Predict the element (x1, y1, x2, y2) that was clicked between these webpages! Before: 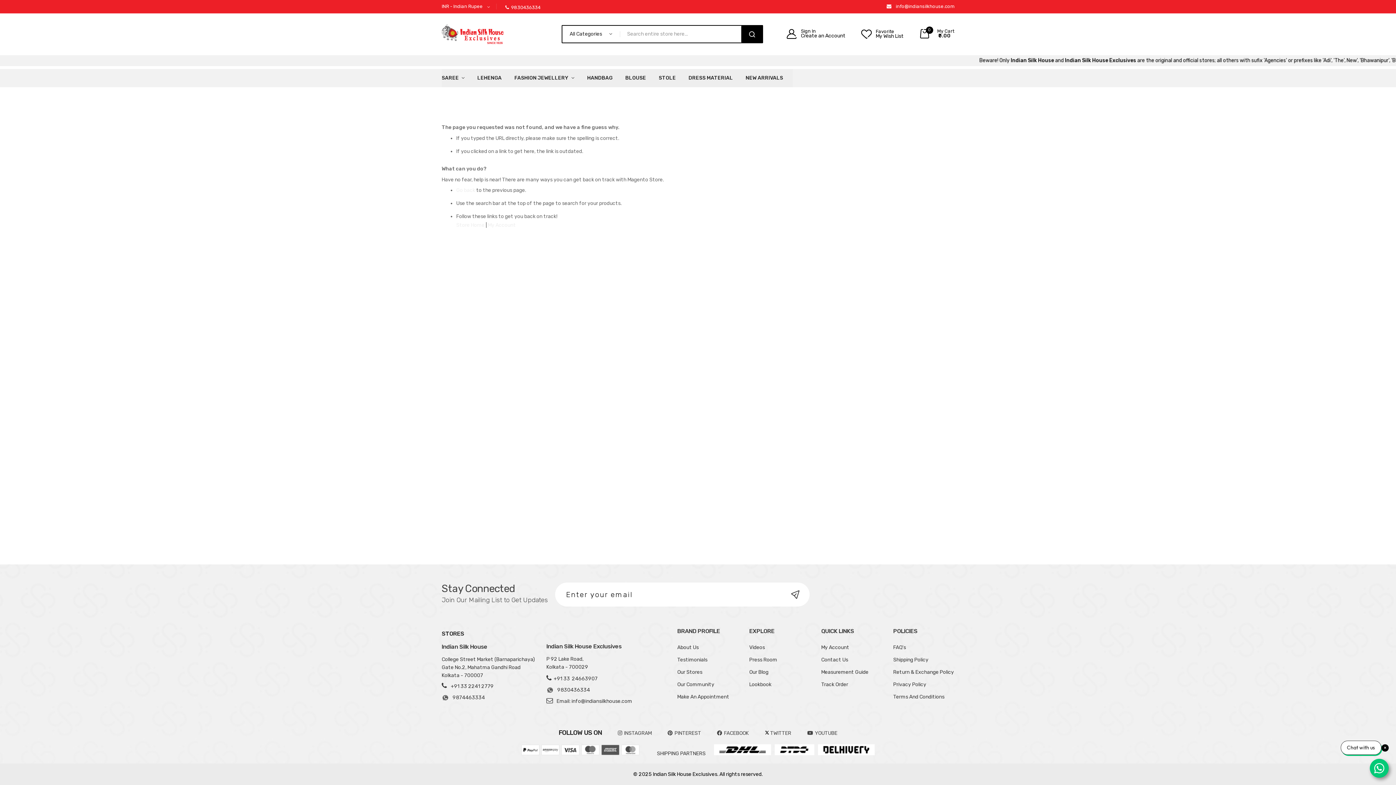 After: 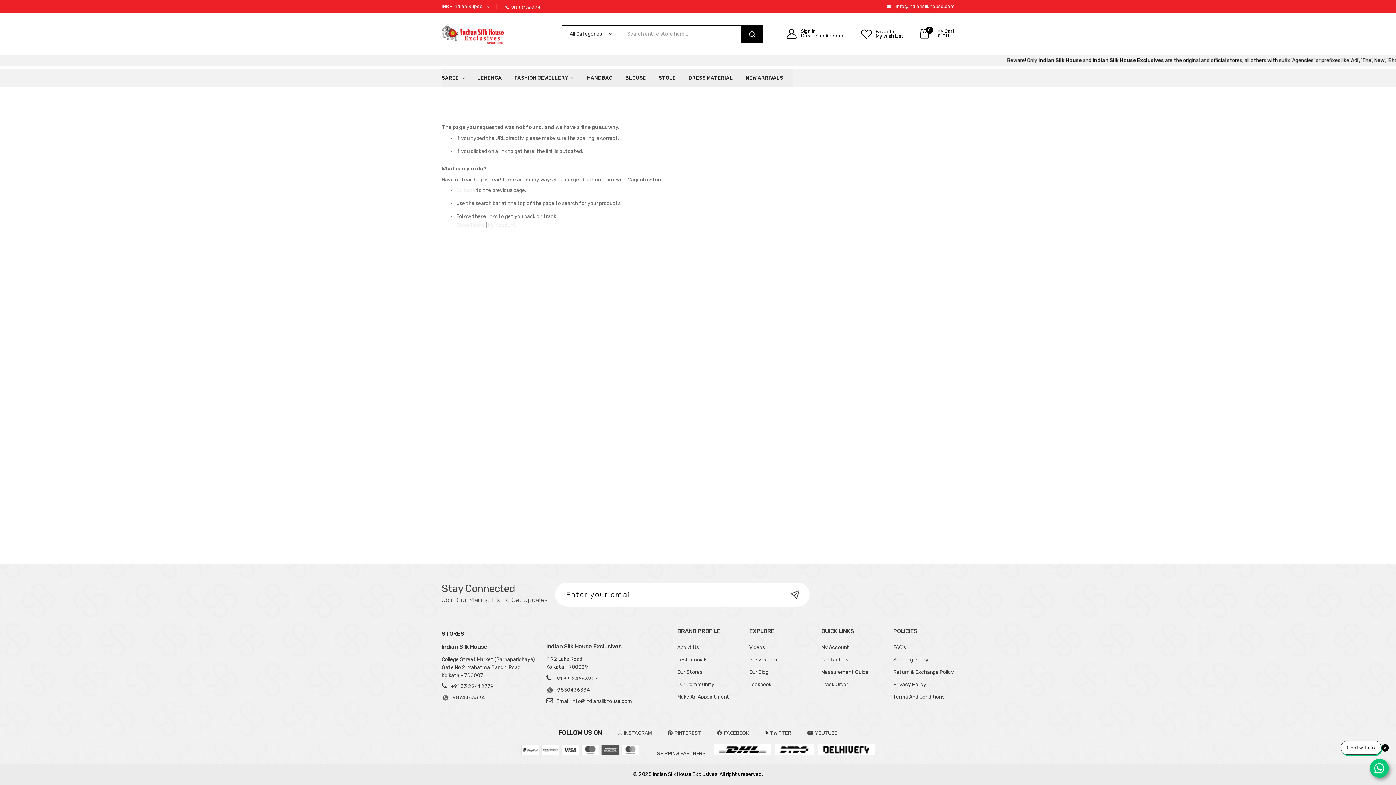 Action: label: SEARCH bbox: (741, 25, 763, 43)